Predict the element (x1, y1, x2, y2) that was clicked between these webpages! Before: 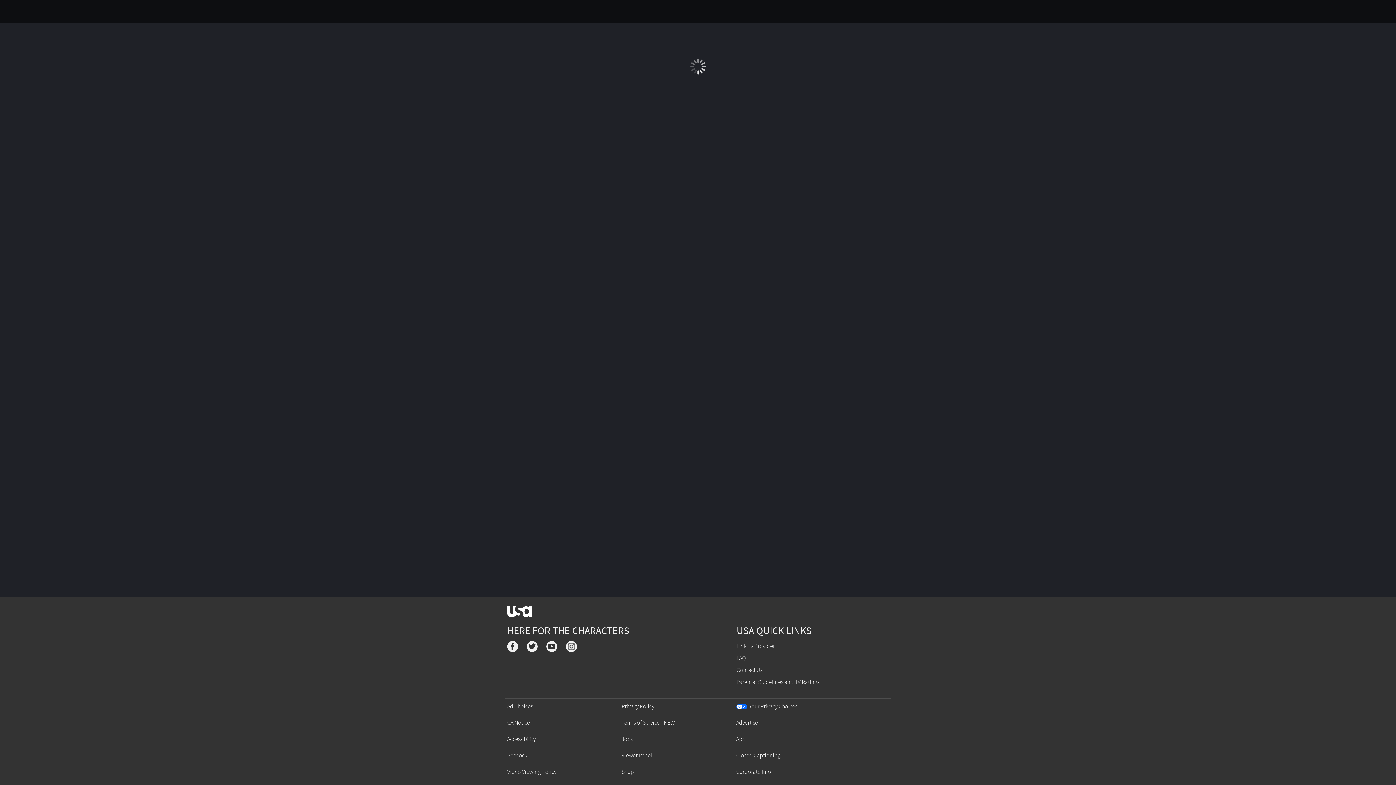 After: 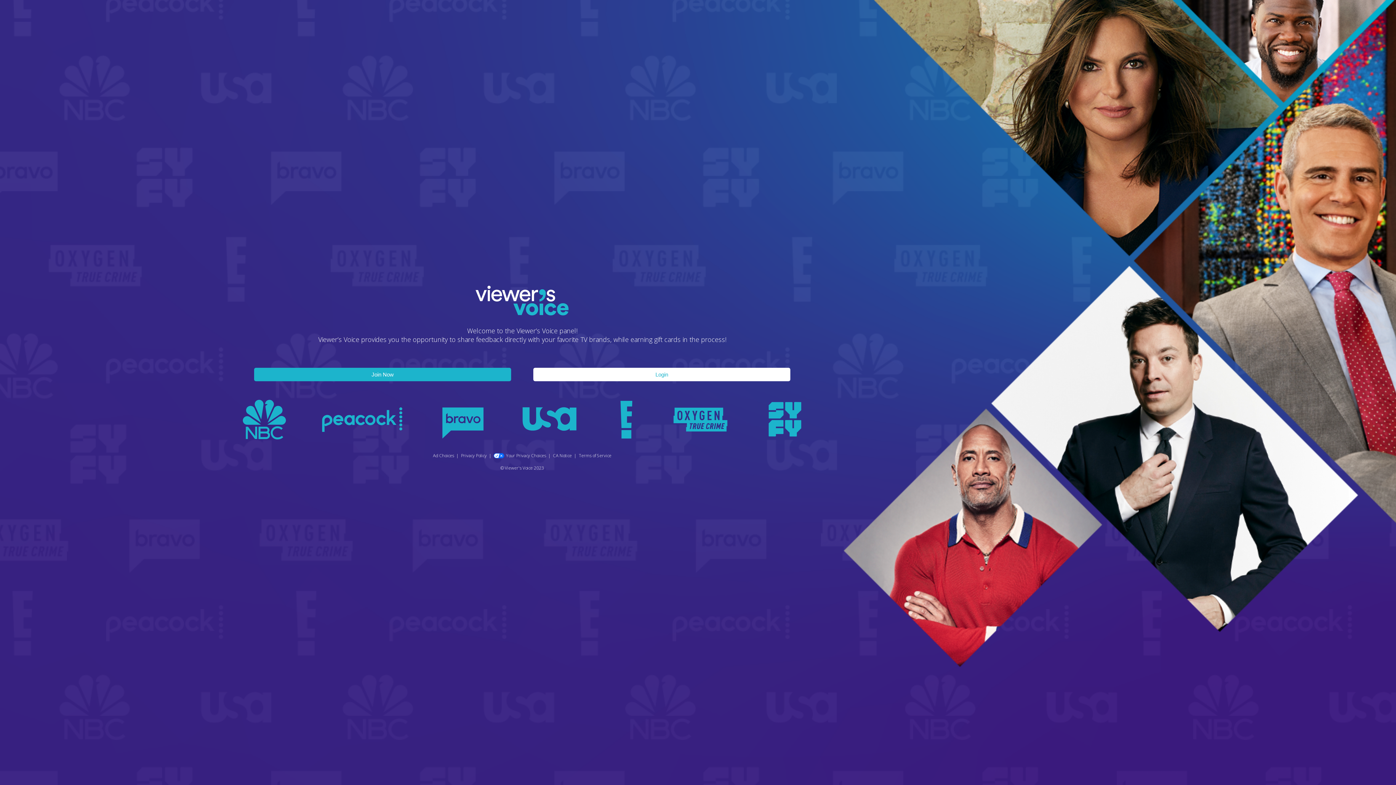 Action: label: Viewer Panel bbox: (621, 752, 652, 759)